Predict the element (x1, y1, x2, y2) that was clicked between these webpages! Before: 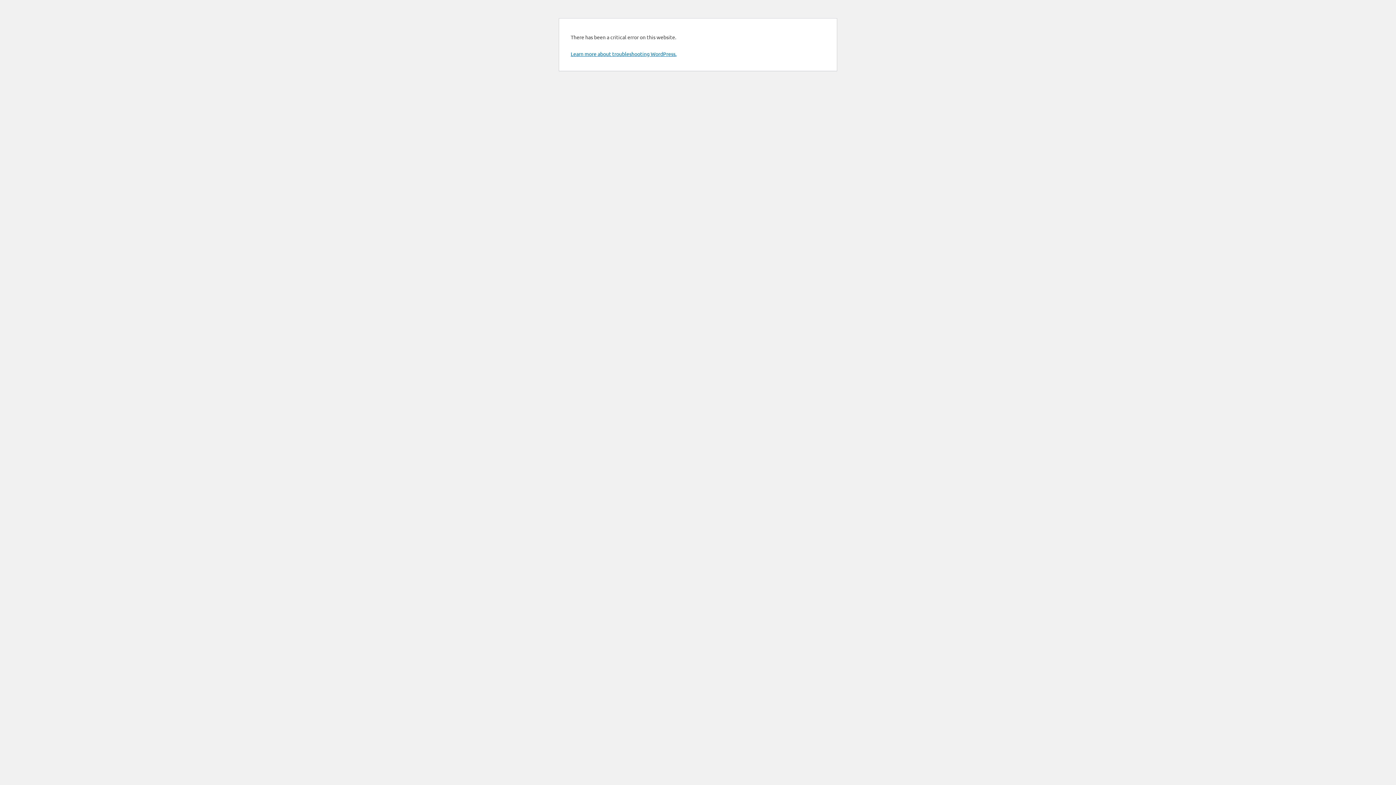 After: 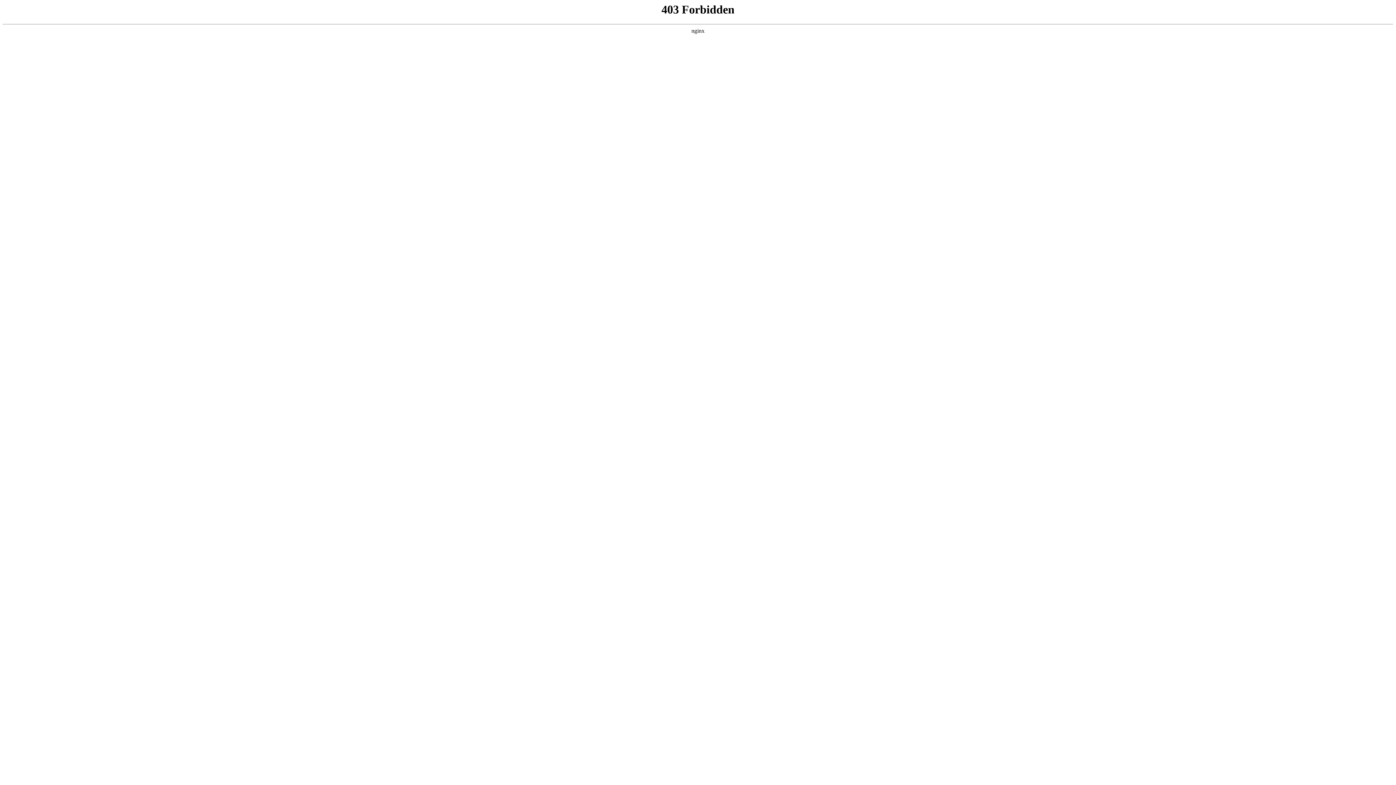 Action: bbox: (570, 50, 676, 57) label: Learn more about troubleshooting WordPress.